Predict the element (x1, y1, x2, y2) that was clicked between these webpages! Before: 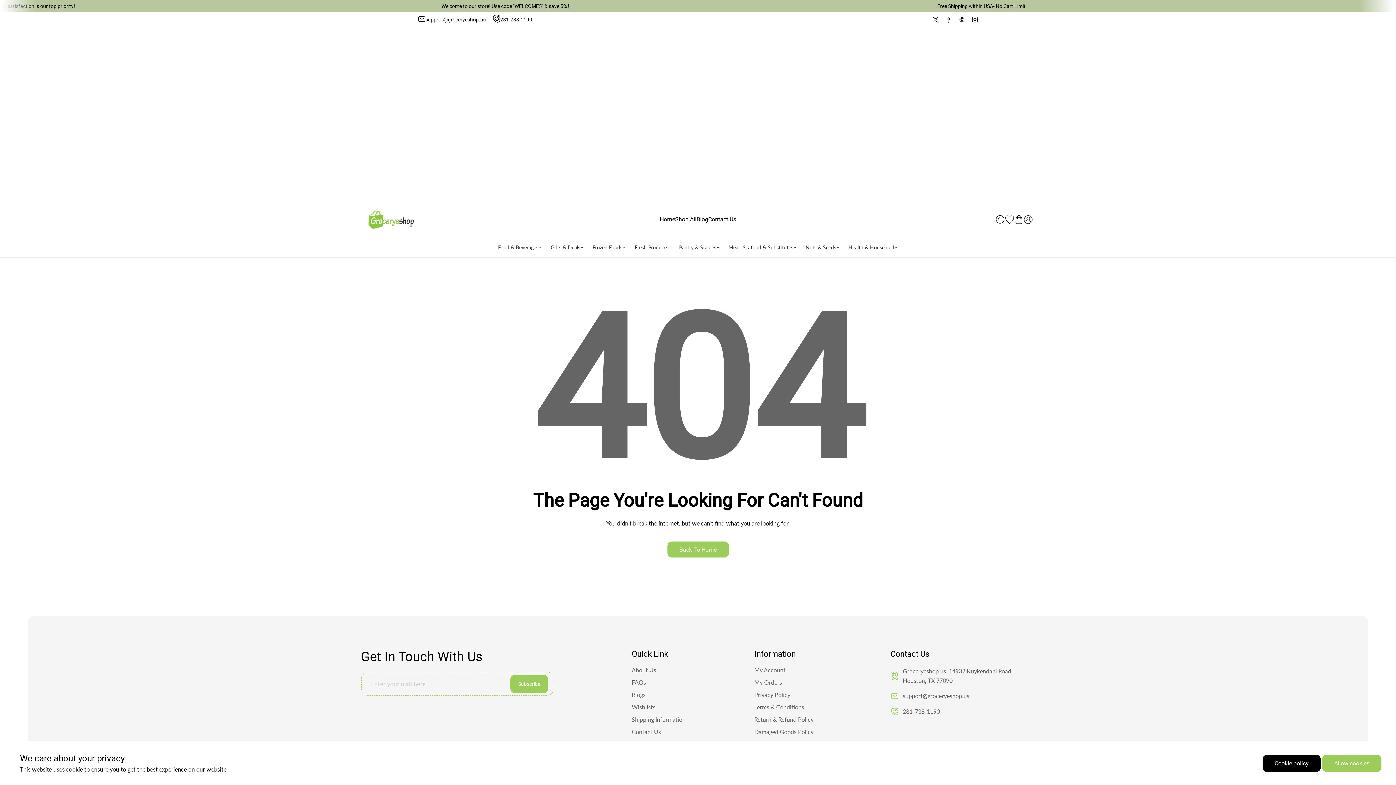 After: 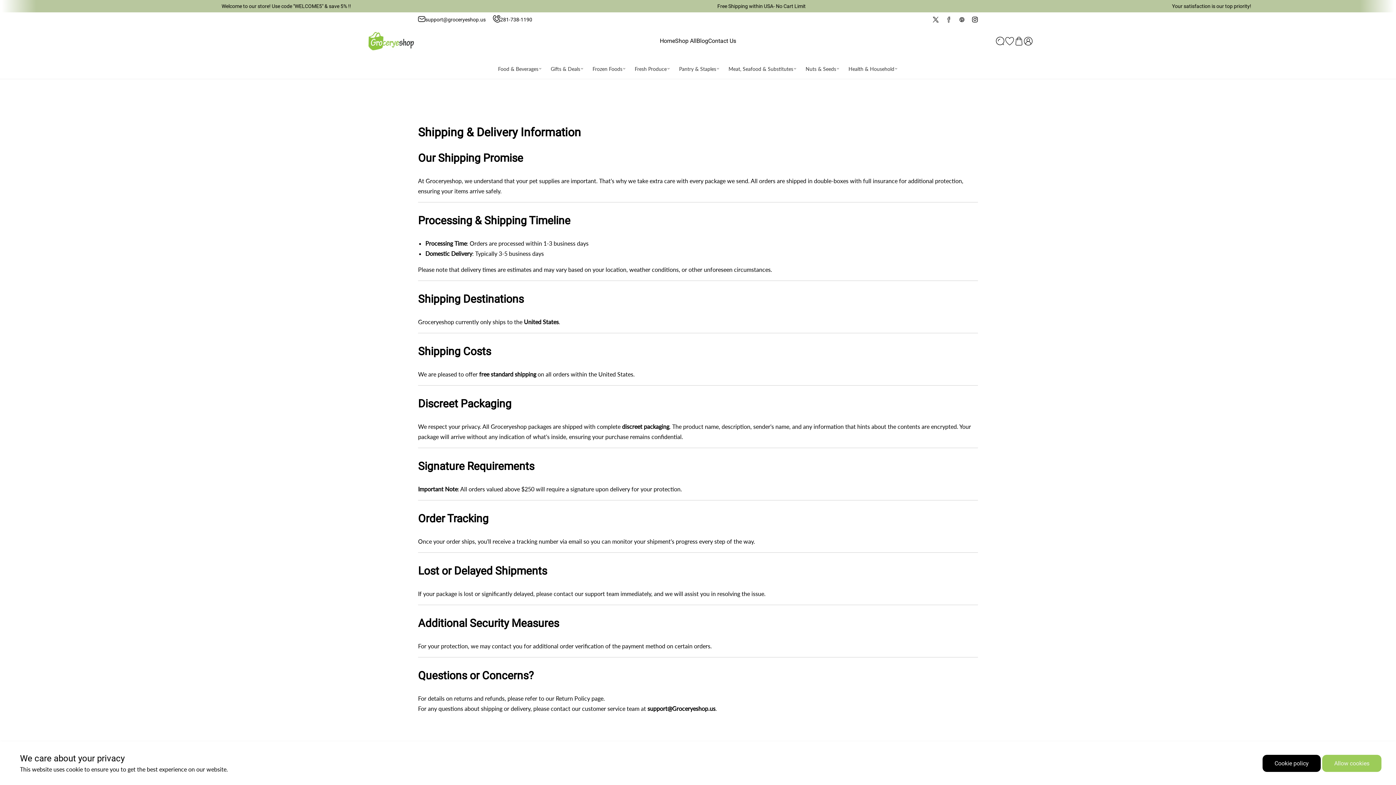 Action: bbox: (631, 716, 685, 723) label: Shipping Information